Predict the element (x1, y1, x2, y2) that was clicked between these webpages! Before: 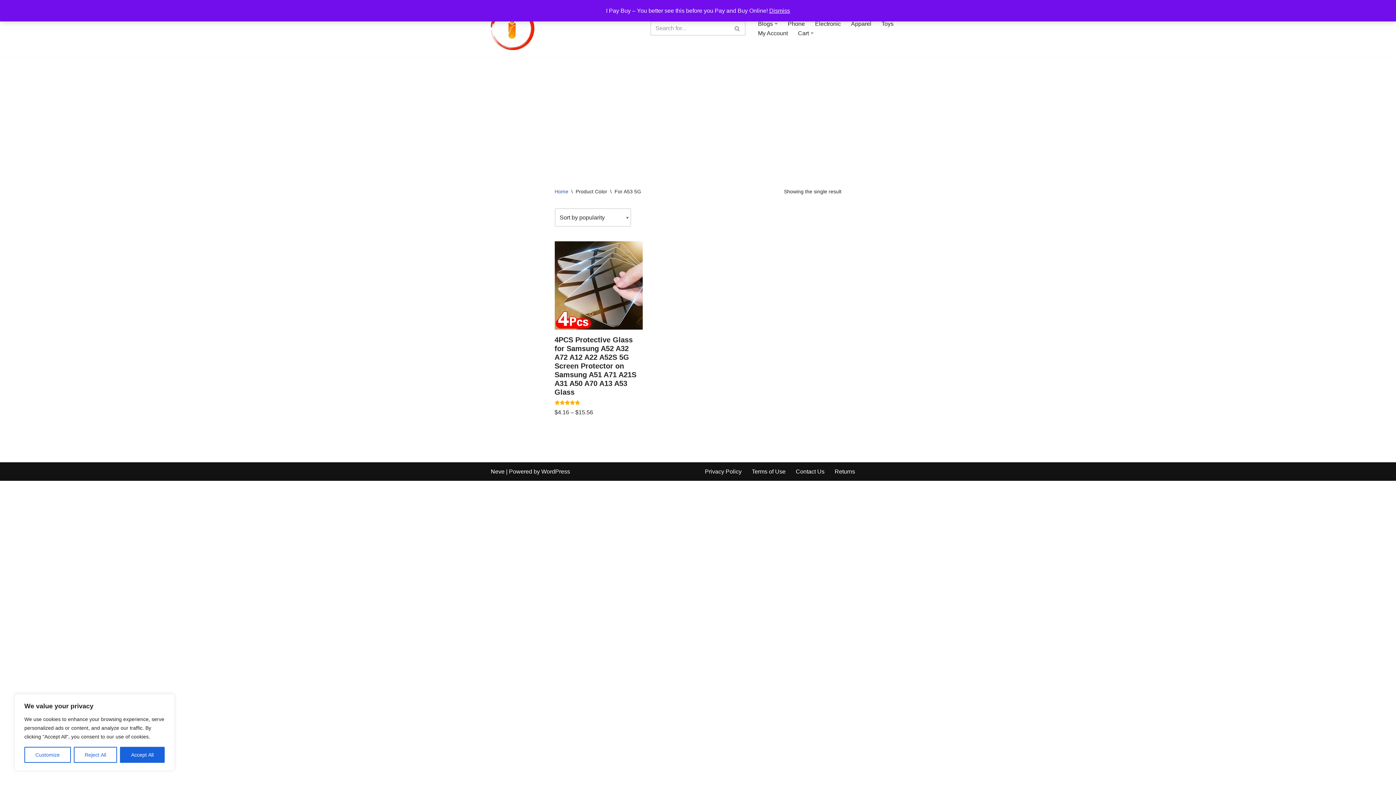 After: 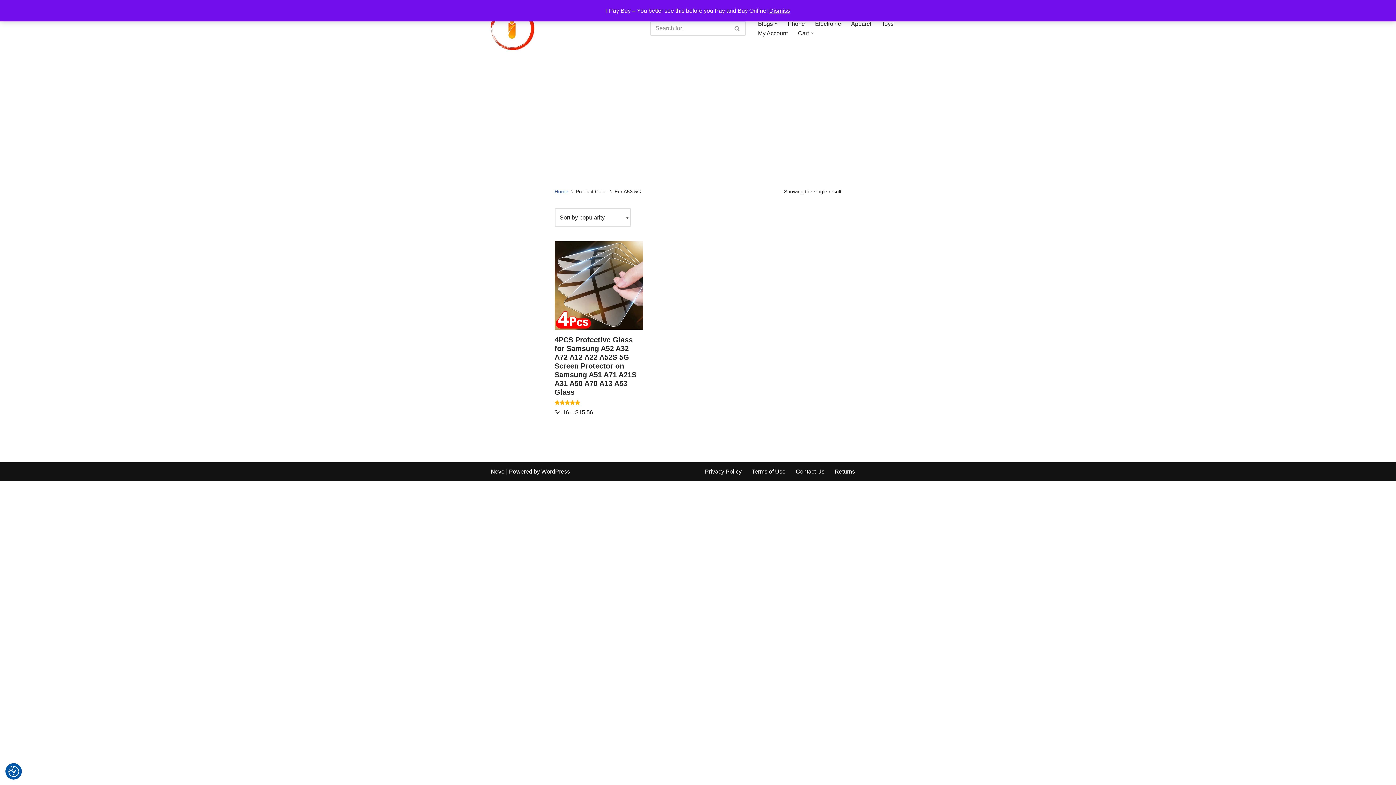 Action: bbox: (120, 747, 164, 763) label: Accept All